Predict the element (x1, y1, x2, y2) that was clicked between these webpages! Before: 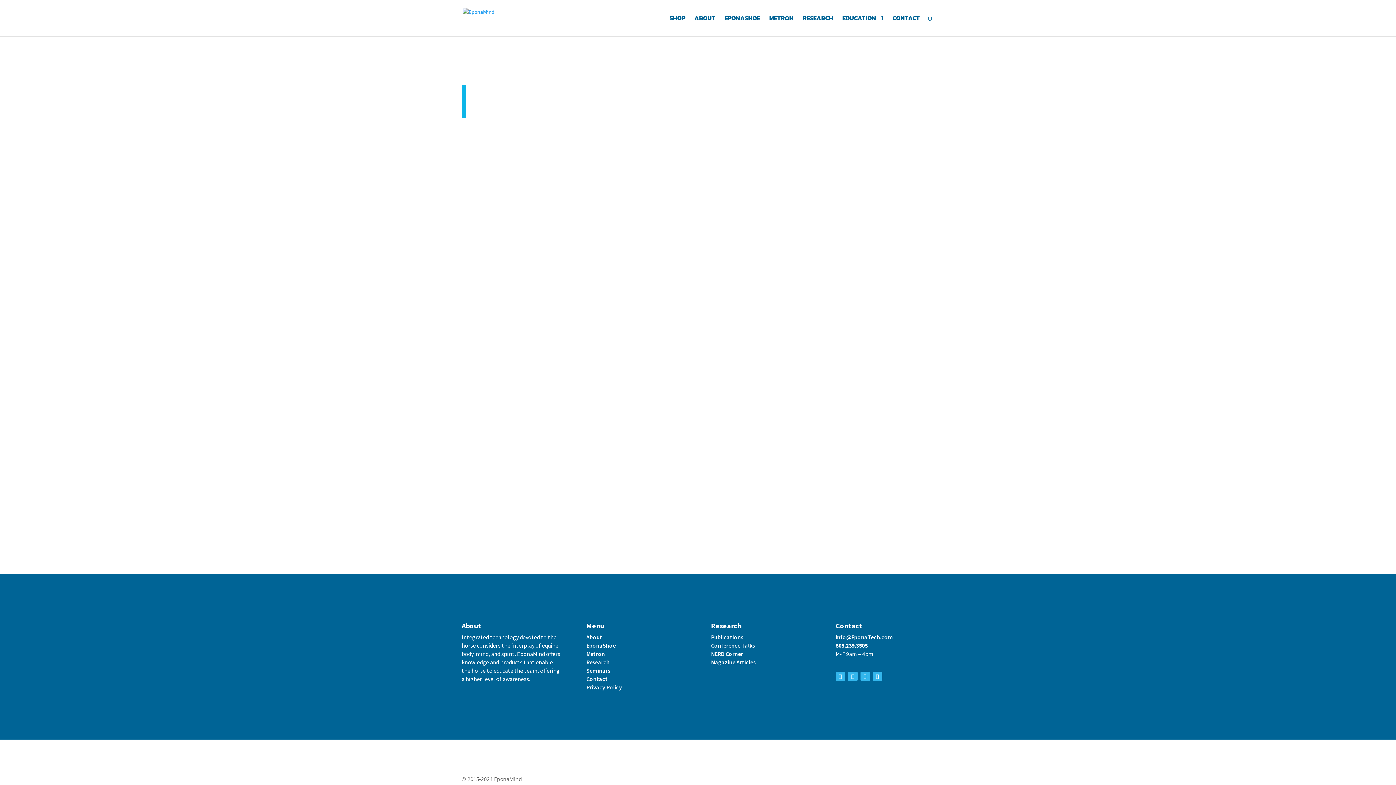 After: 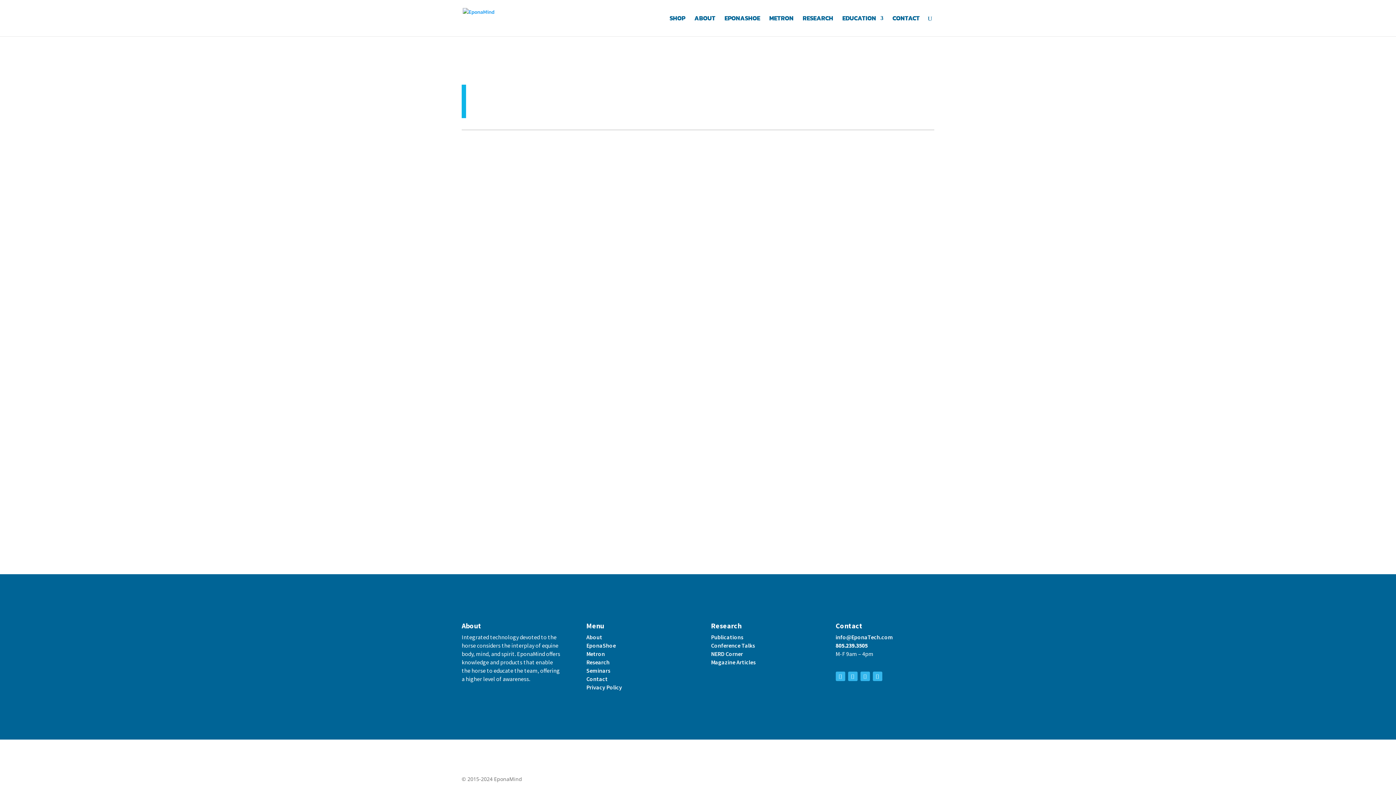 Action: bbox: (860, 672, 870, 681)